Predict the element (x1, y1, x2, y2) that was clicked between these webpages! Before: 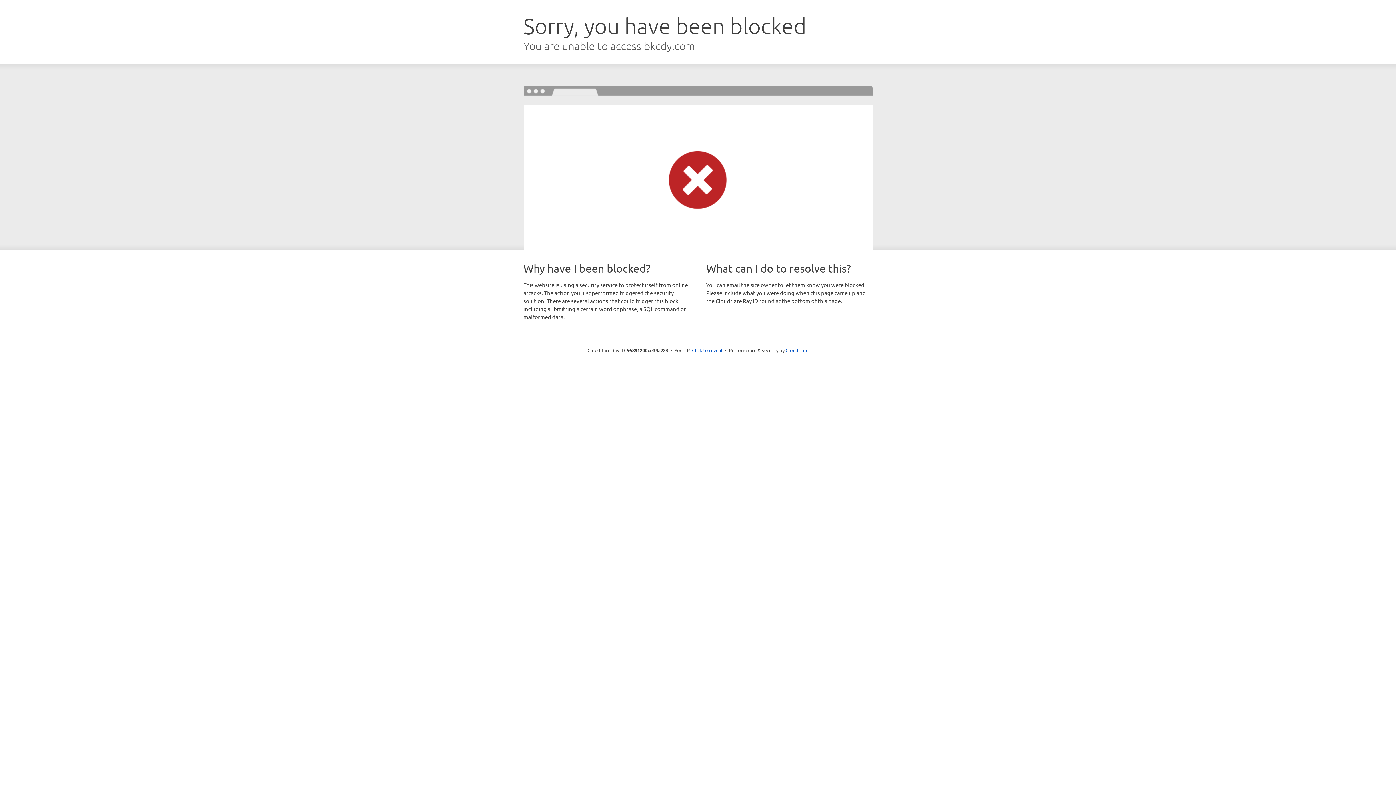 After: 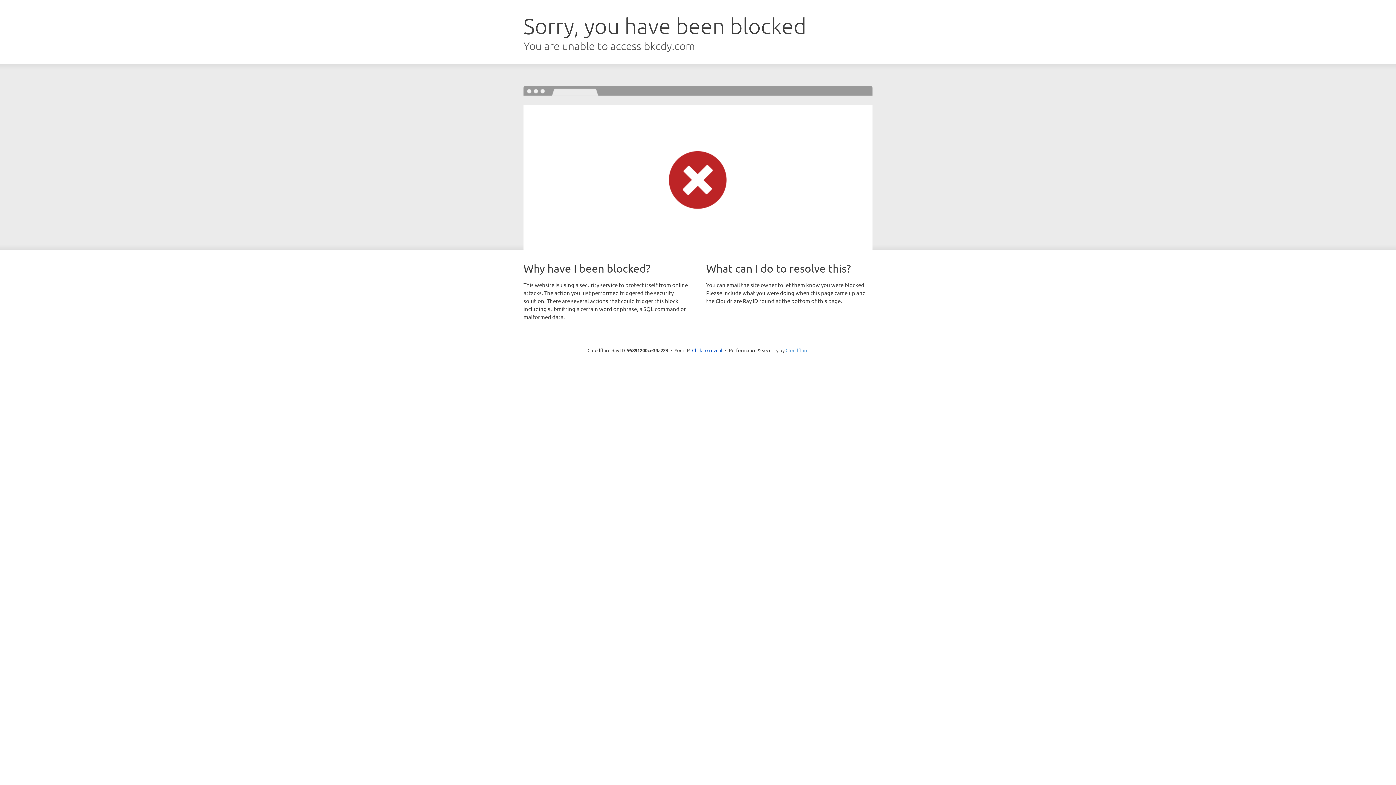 Action: label: Cloudflare bbox: (785, 347, 808, 353)